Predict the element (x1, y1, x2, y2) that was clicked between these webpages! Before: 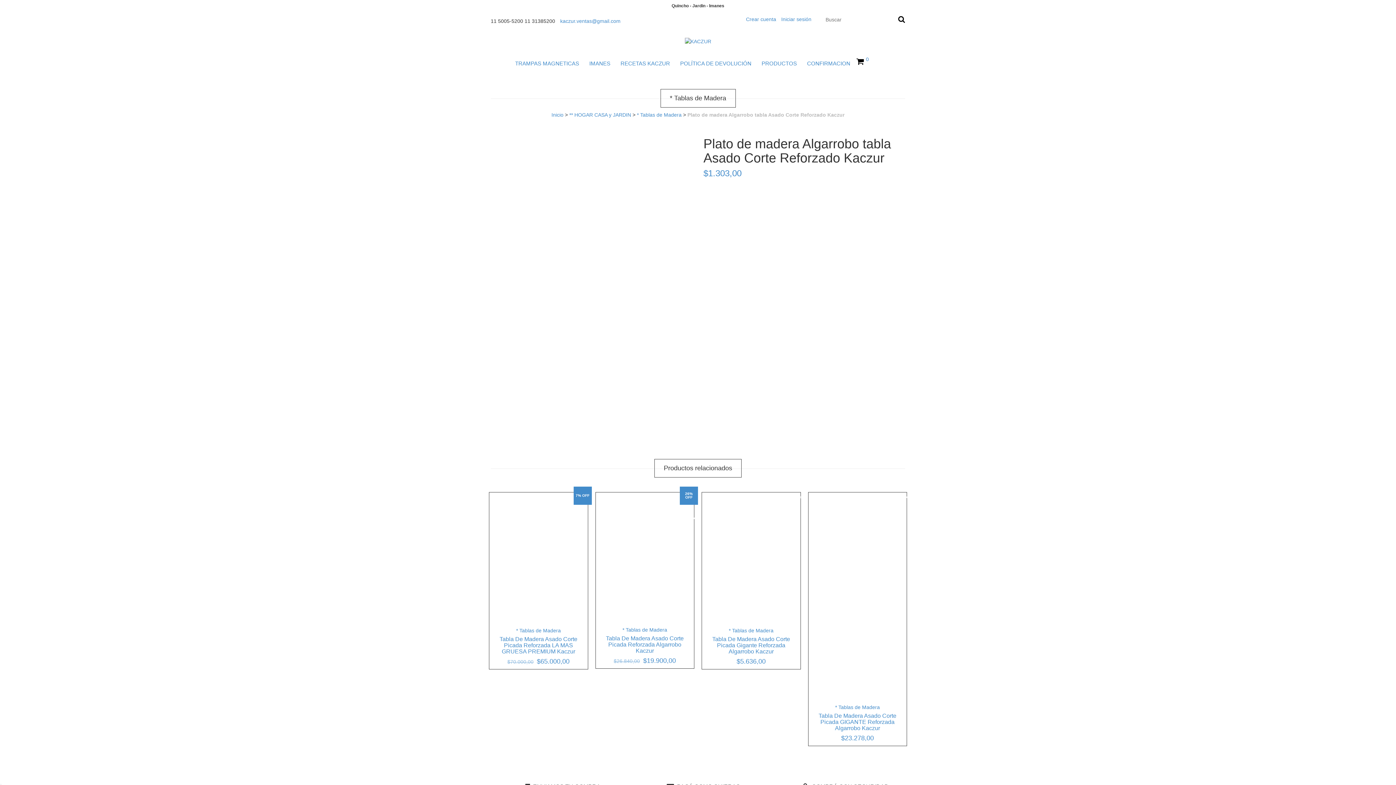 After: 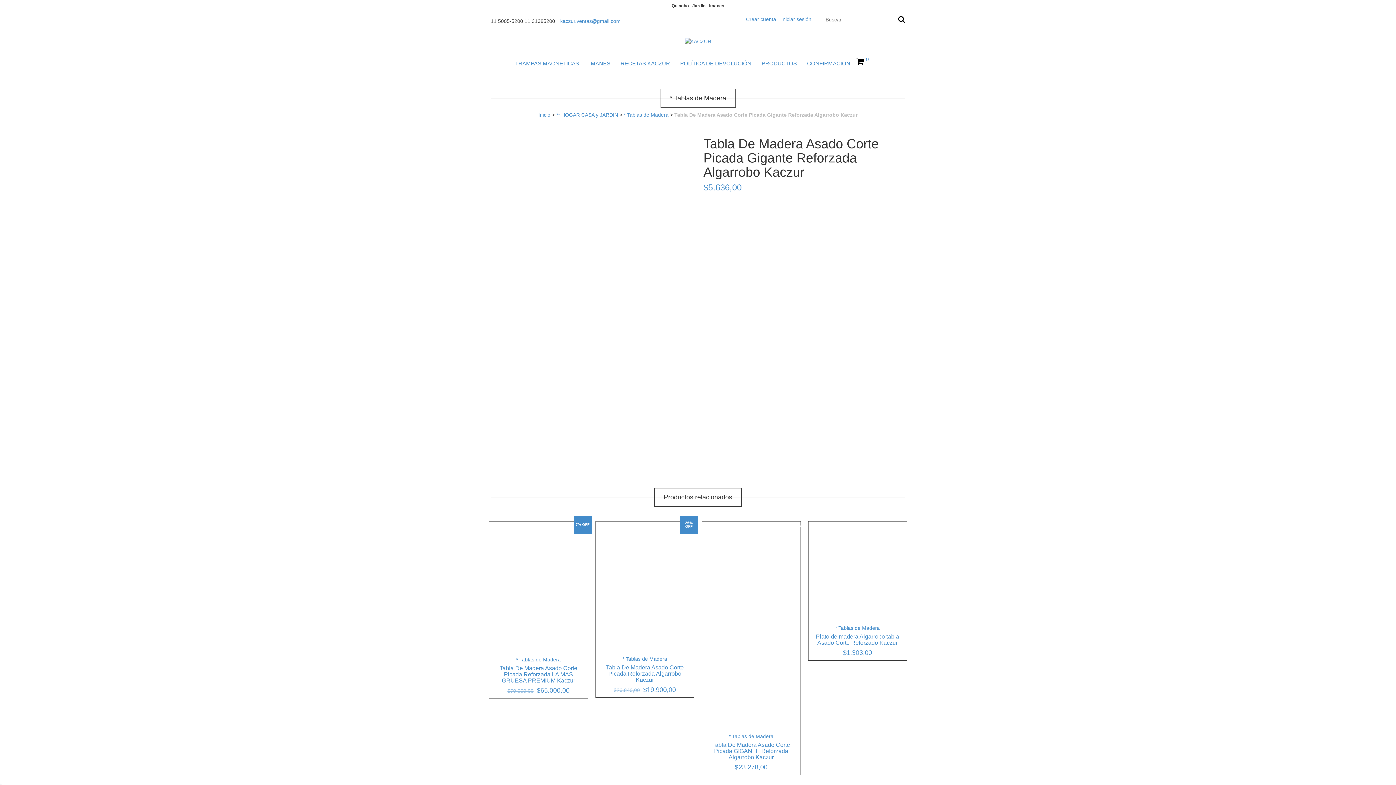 Action: label: Tabla De Madera Asado Corte Picada Gigante Reforzada Algarrobo Kaczur bbox: (705, 636, 796, 665)